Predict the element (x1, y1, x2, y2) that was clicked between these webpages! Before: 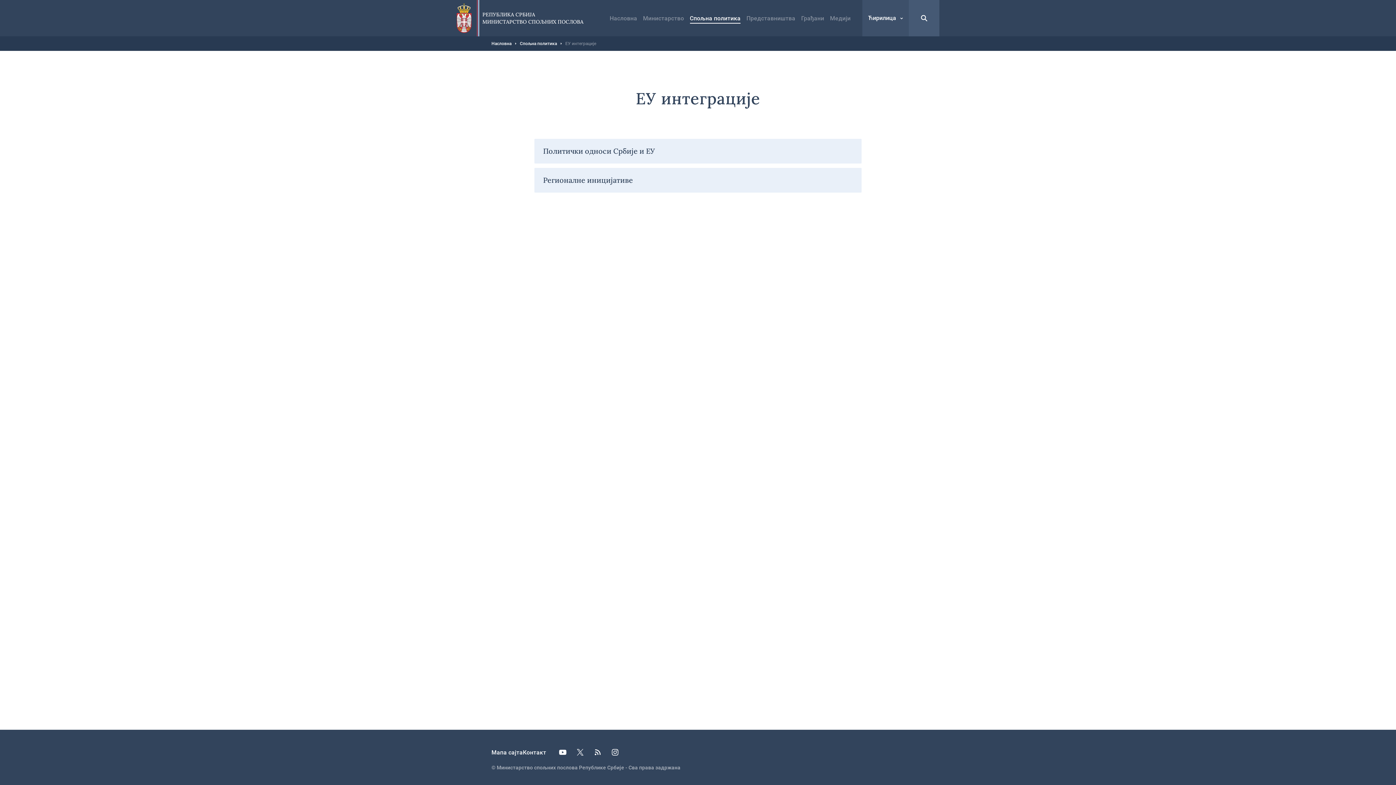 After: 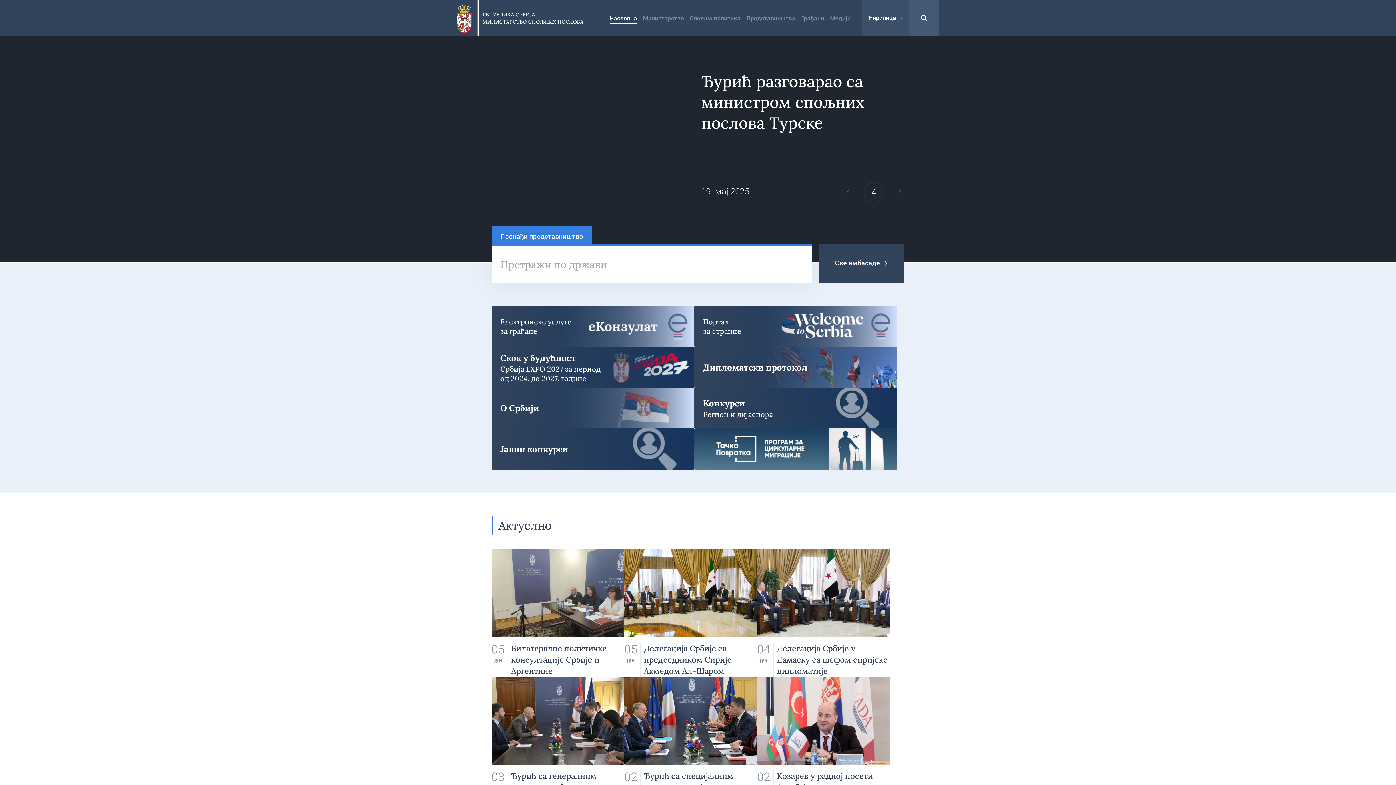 Action: label: РЕПУБЛИКА СРБИЈА
МИНИСТАРСТВО СПОЉНИХ ПОСЛОВА bbox: (482, 10, 583, 25)